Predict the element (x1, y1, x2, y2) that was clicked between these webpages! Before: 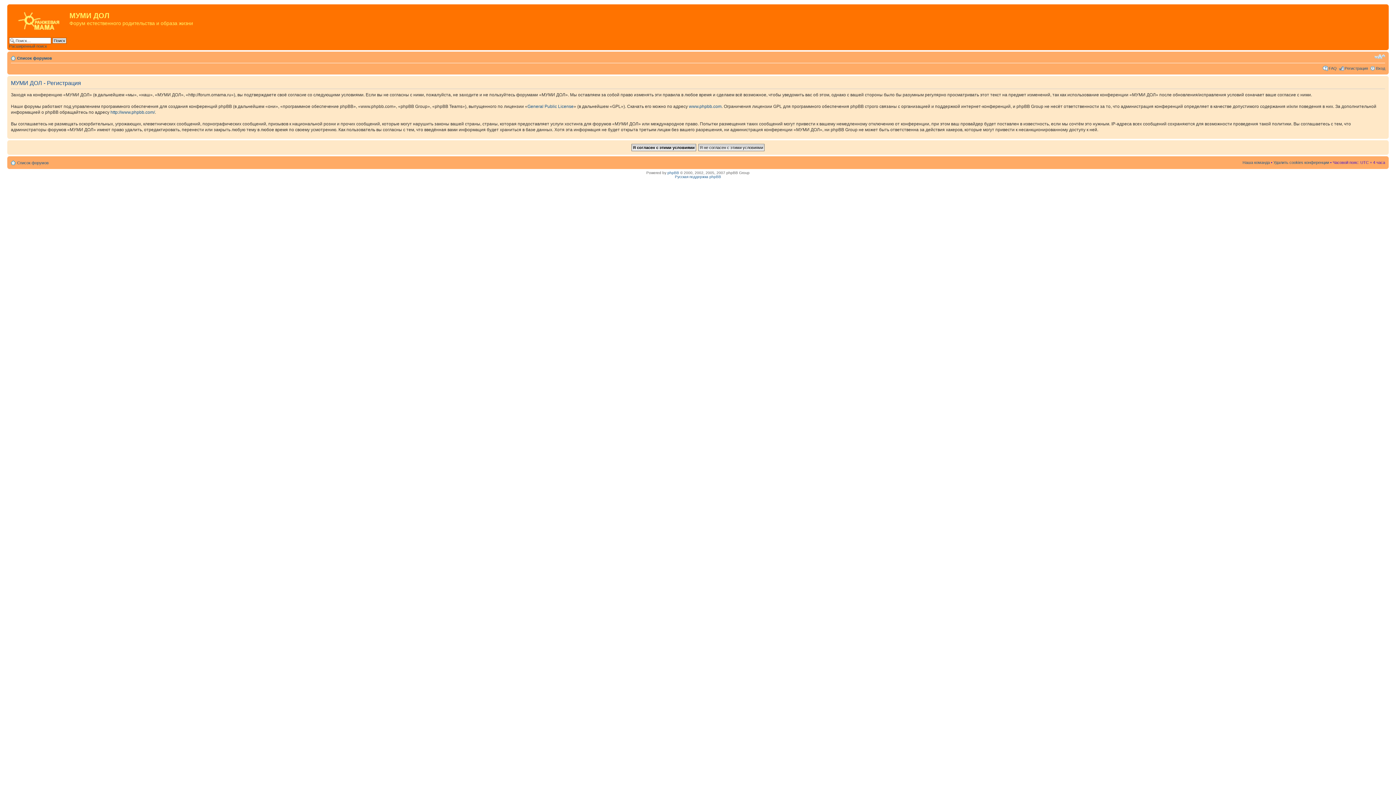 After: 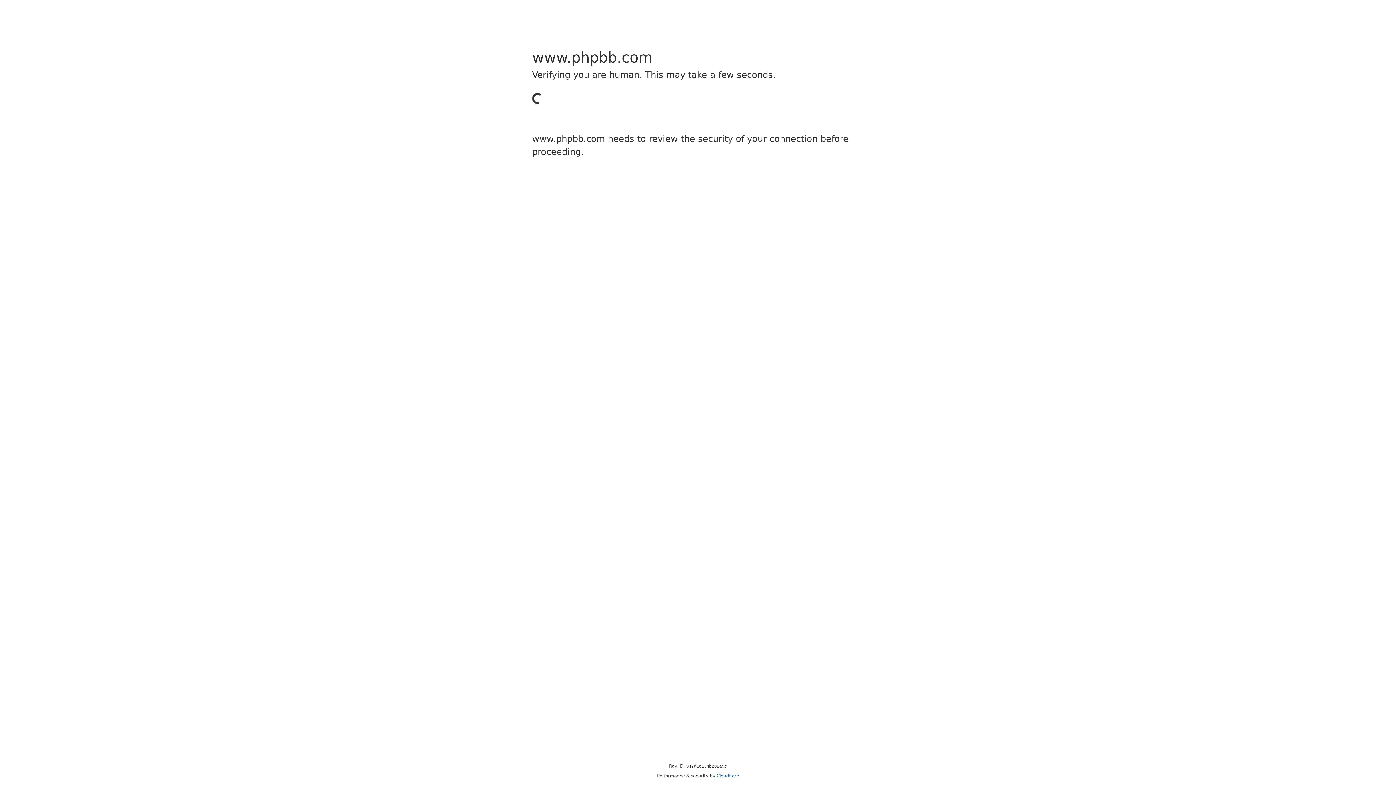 Action: bbox: (667, 170, 679, 174) label: phpBB